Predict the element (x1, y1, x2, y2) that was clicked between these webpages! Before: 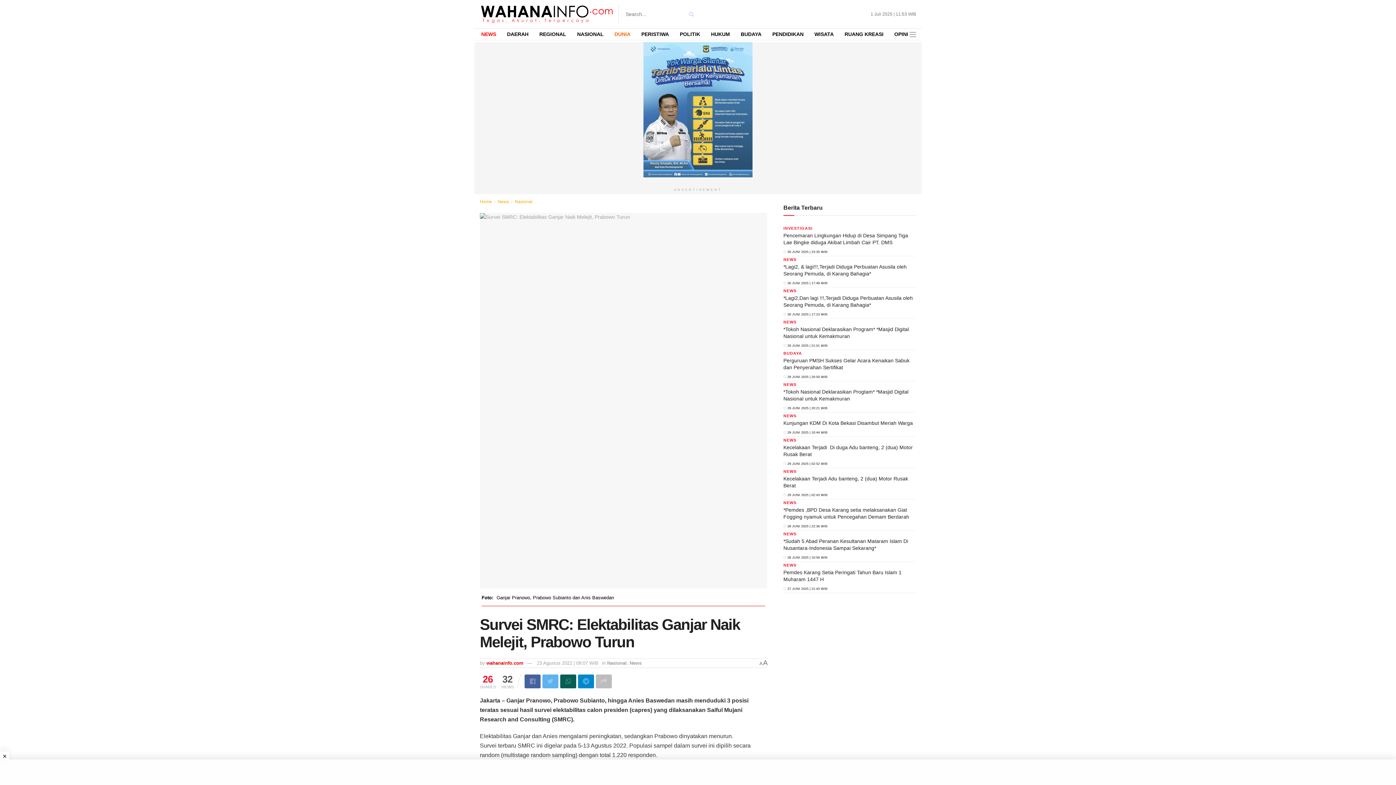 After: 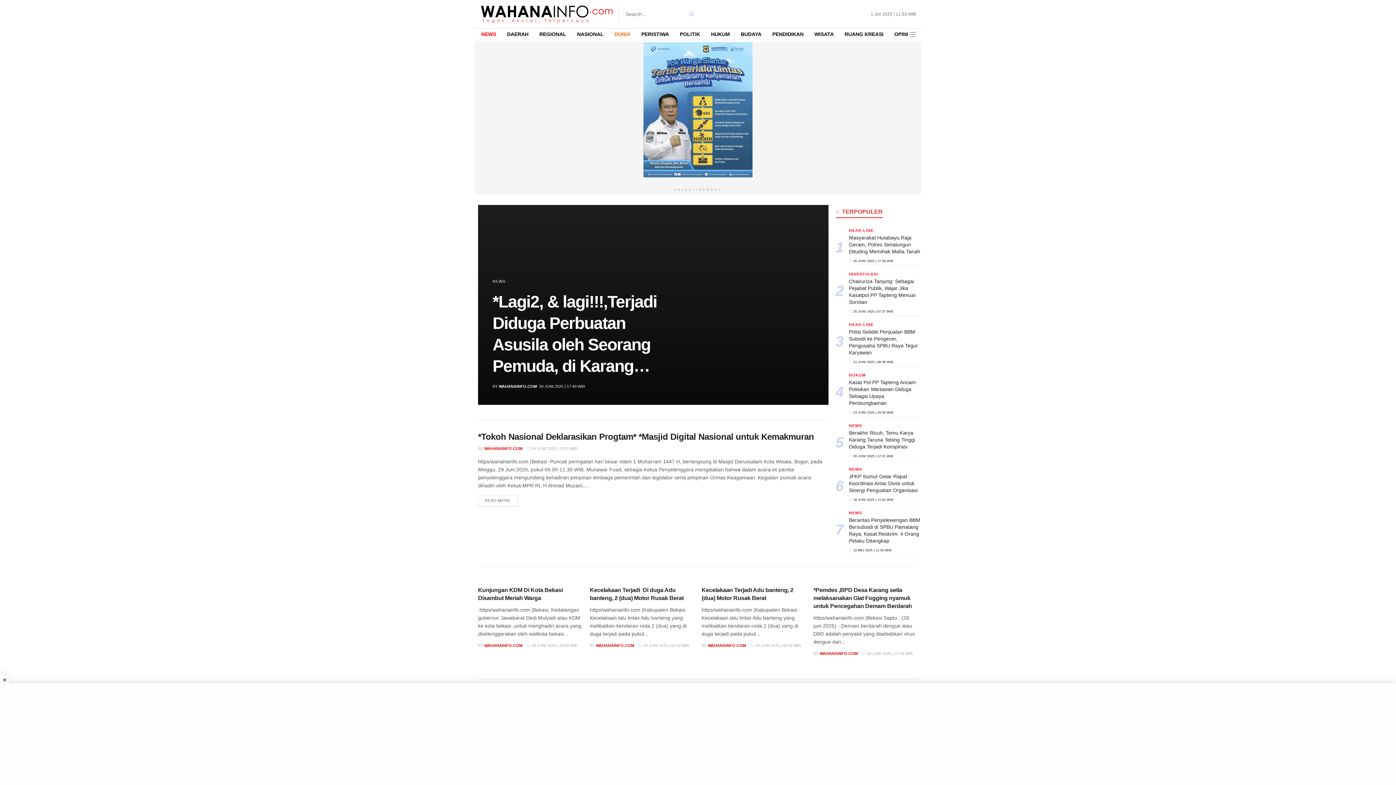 Action: bbox: (480, 199, 492, 204) label: Home